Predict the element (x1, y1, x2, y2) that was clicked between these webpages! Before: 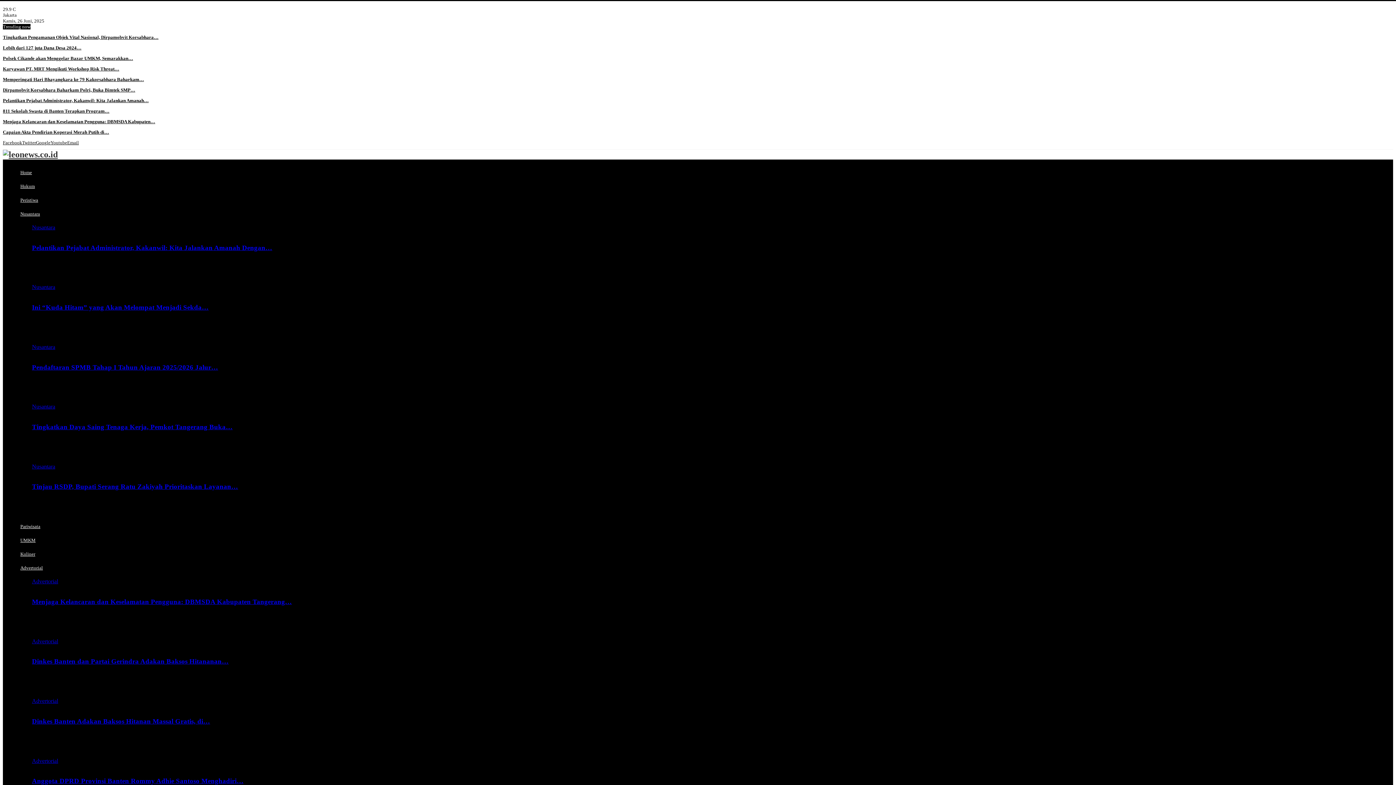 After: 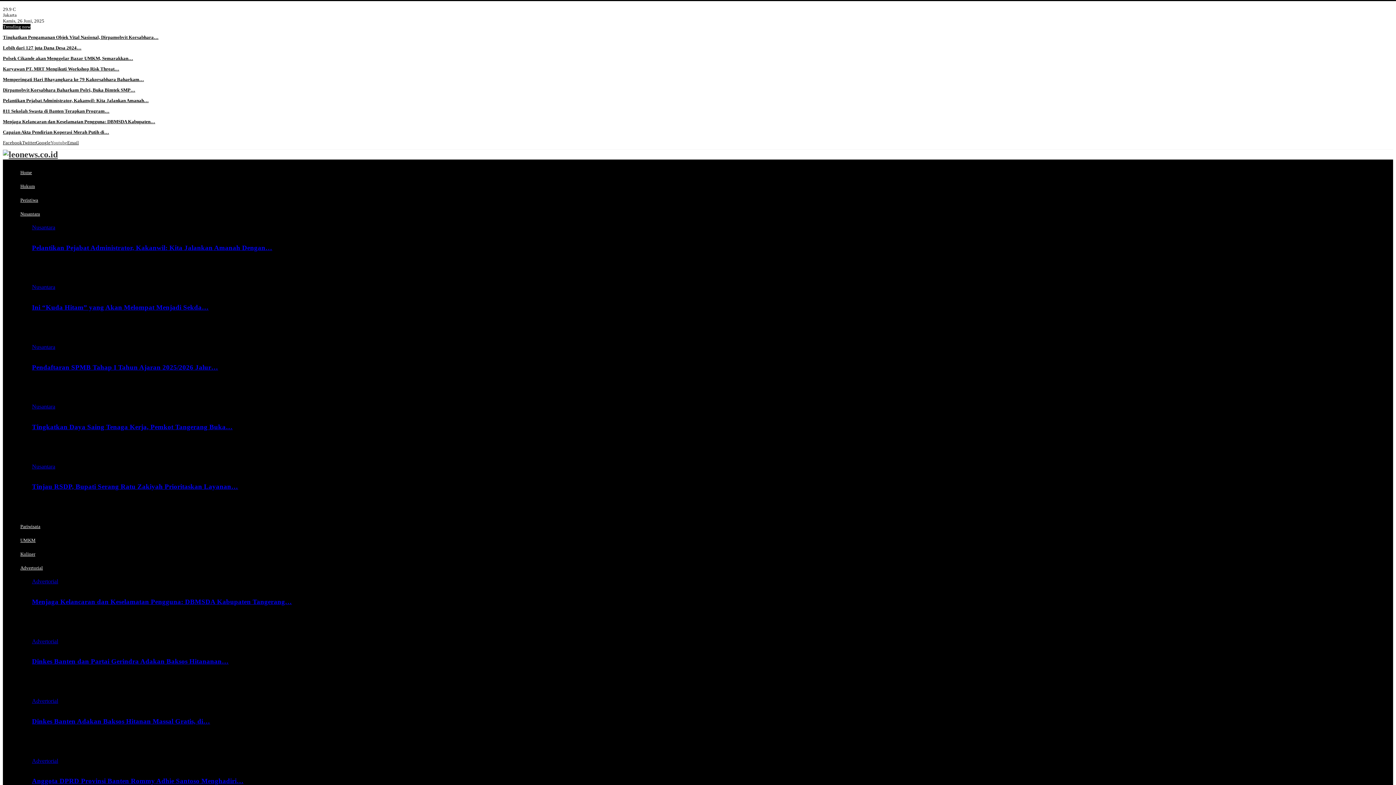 Action: bbox: (50, 140, 67, 145) label: Youtube